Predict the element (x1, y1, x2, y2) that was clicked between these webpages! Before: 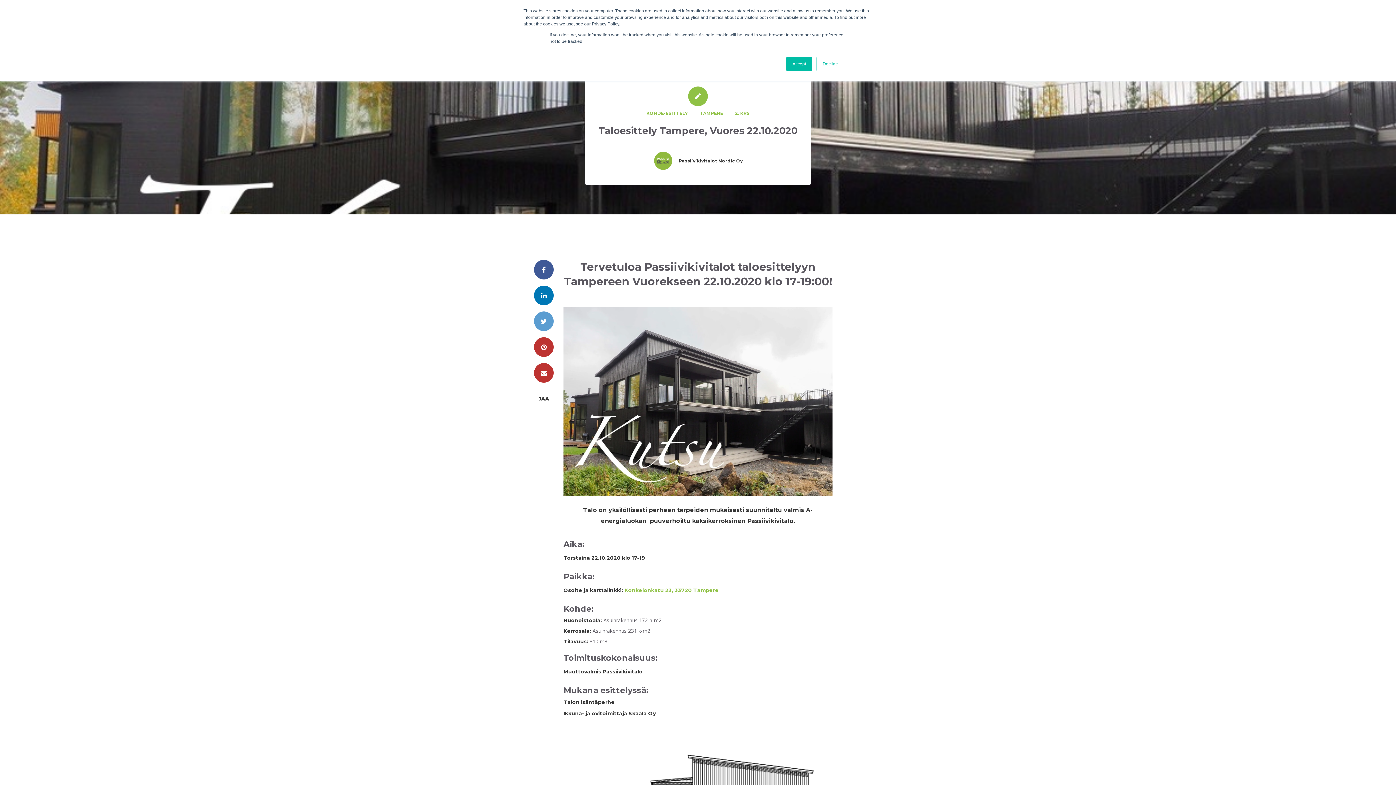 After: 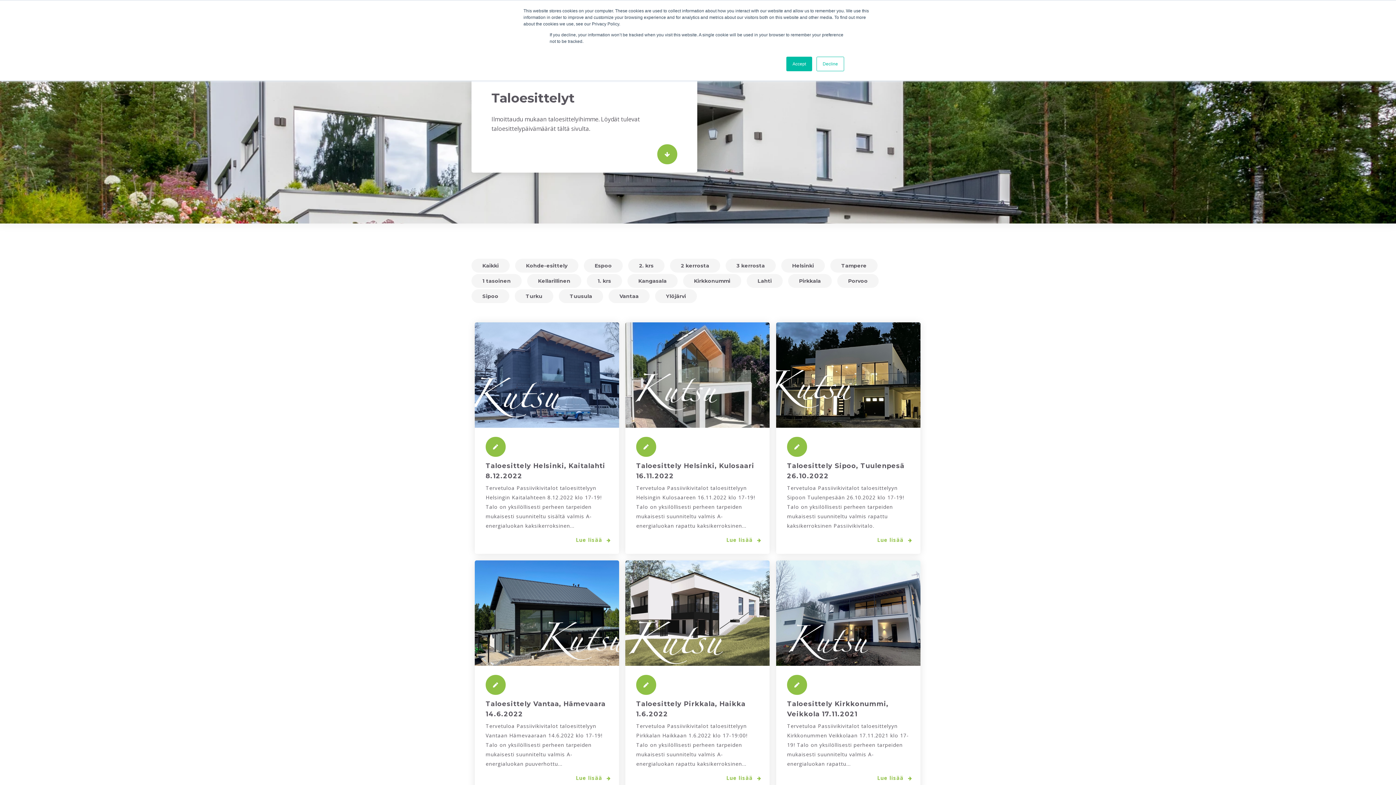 Action: label: 2. KRS bbox: (735, 110, 749, 116)